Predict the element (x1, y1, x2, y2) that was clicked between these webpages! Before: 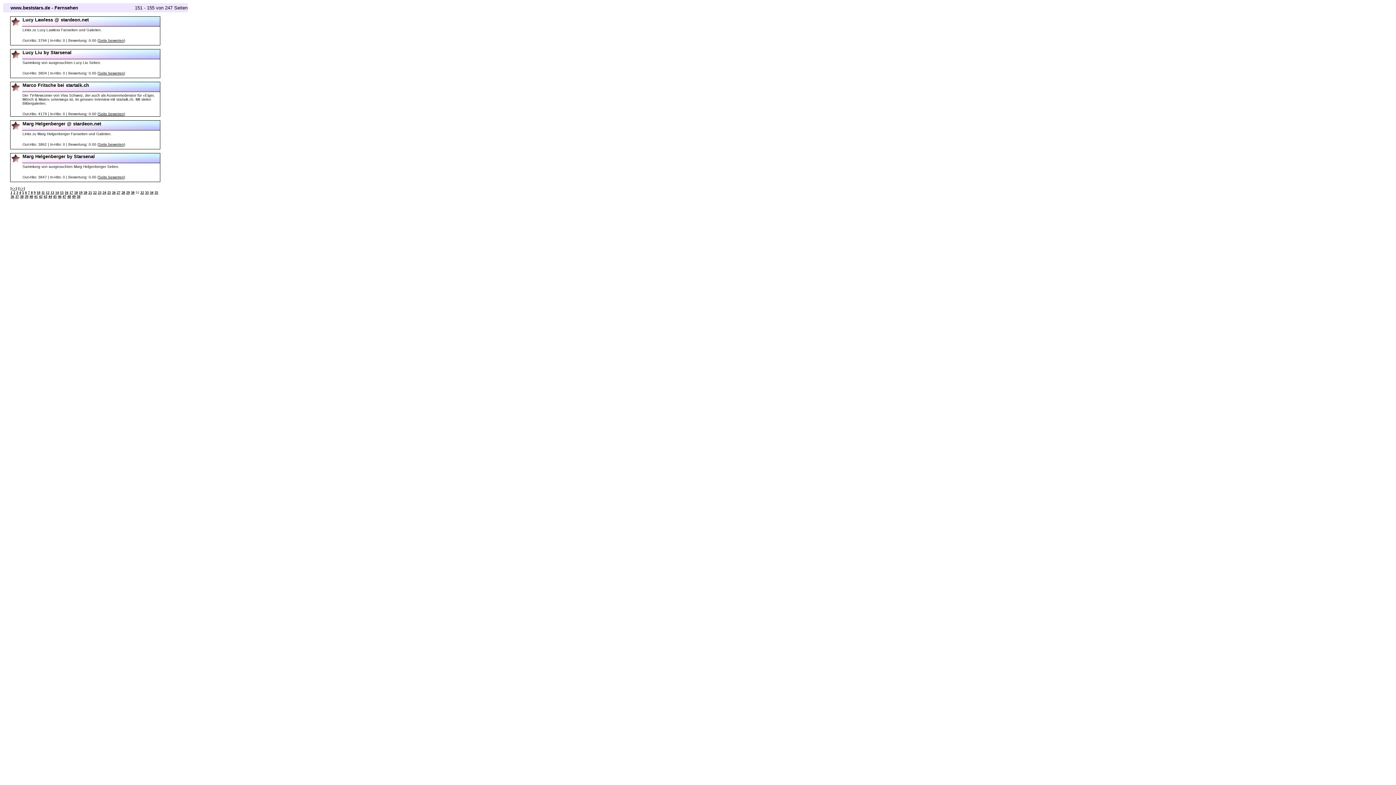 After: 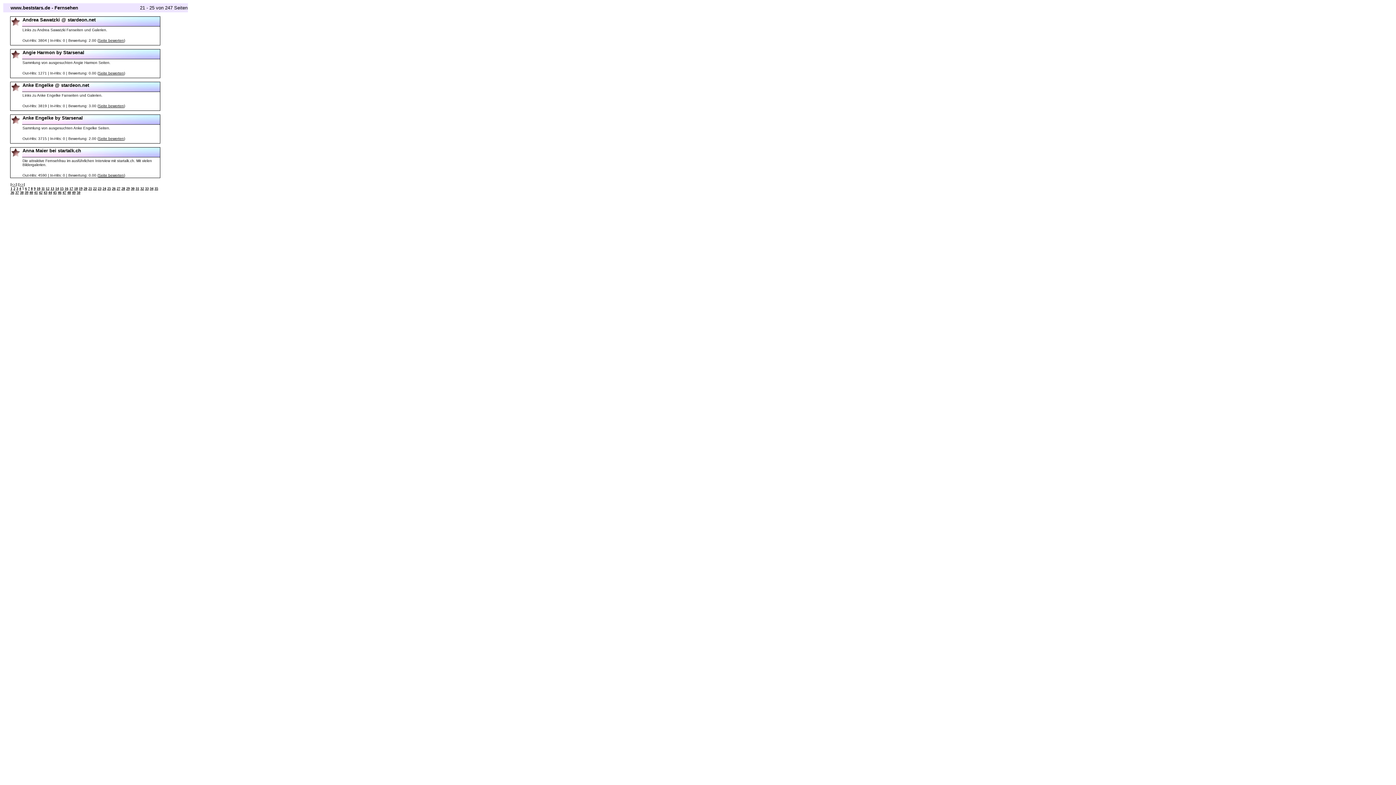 Action: bbox: (22, 190, 24, 194) label: 5